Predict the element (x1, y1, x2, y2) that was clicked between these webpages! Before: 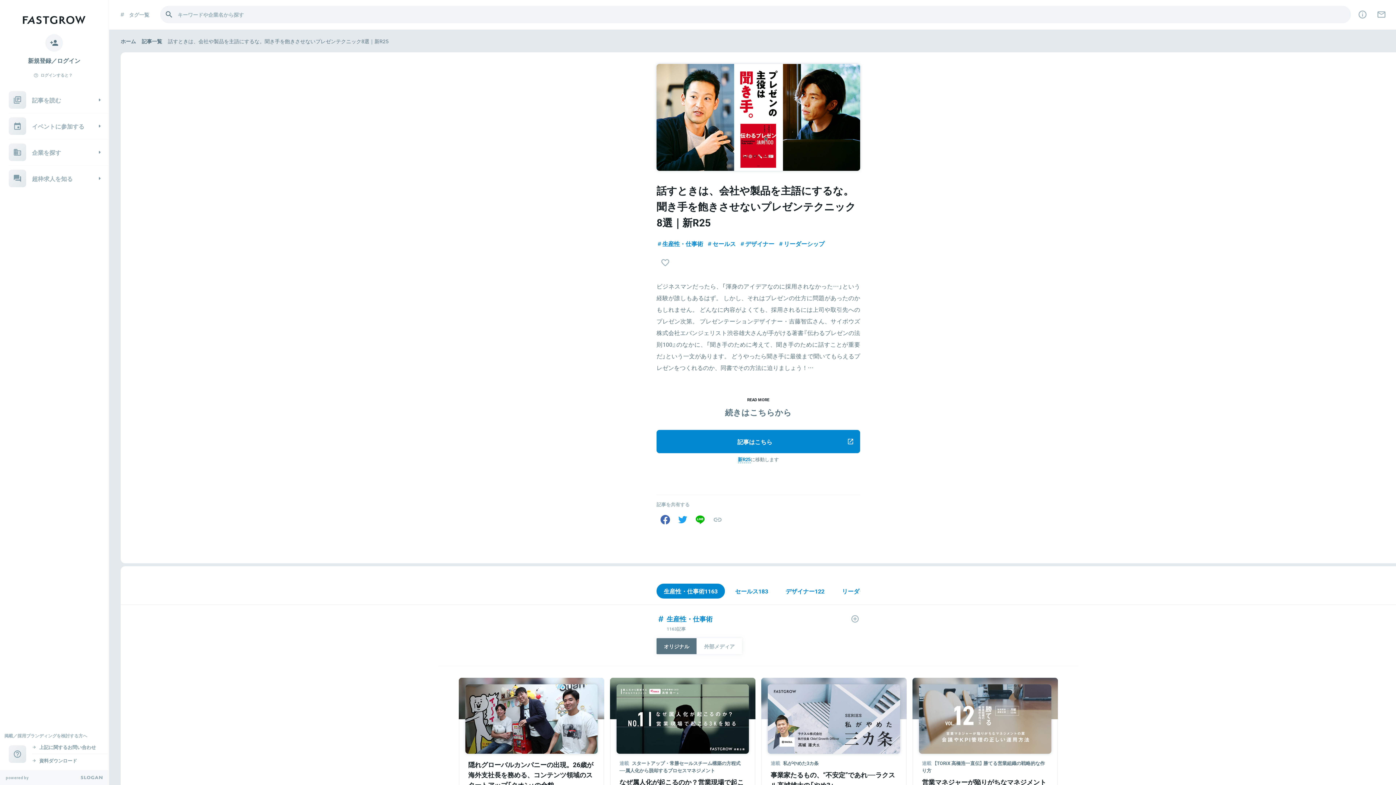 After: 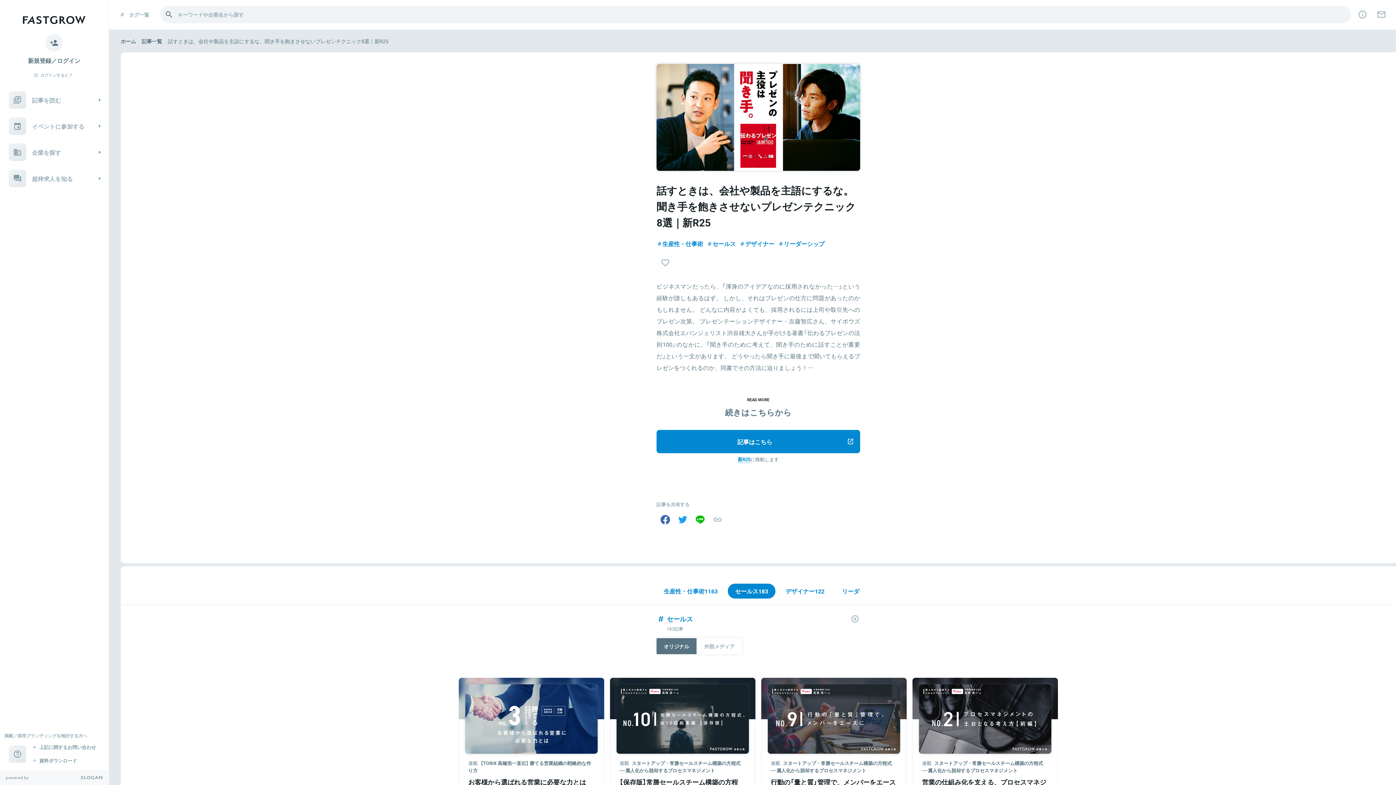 Action: bbox: (728, 584, 775, 598) label: セールス183